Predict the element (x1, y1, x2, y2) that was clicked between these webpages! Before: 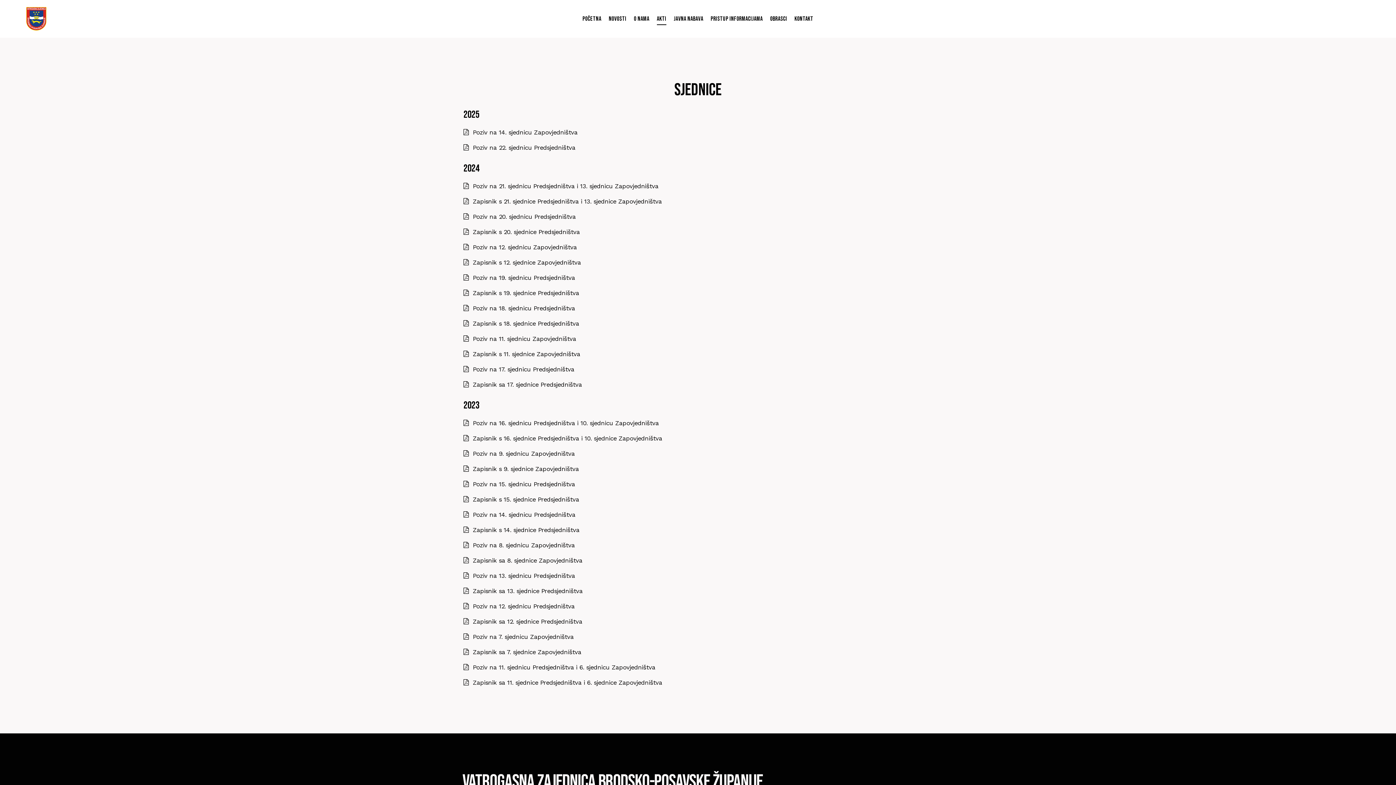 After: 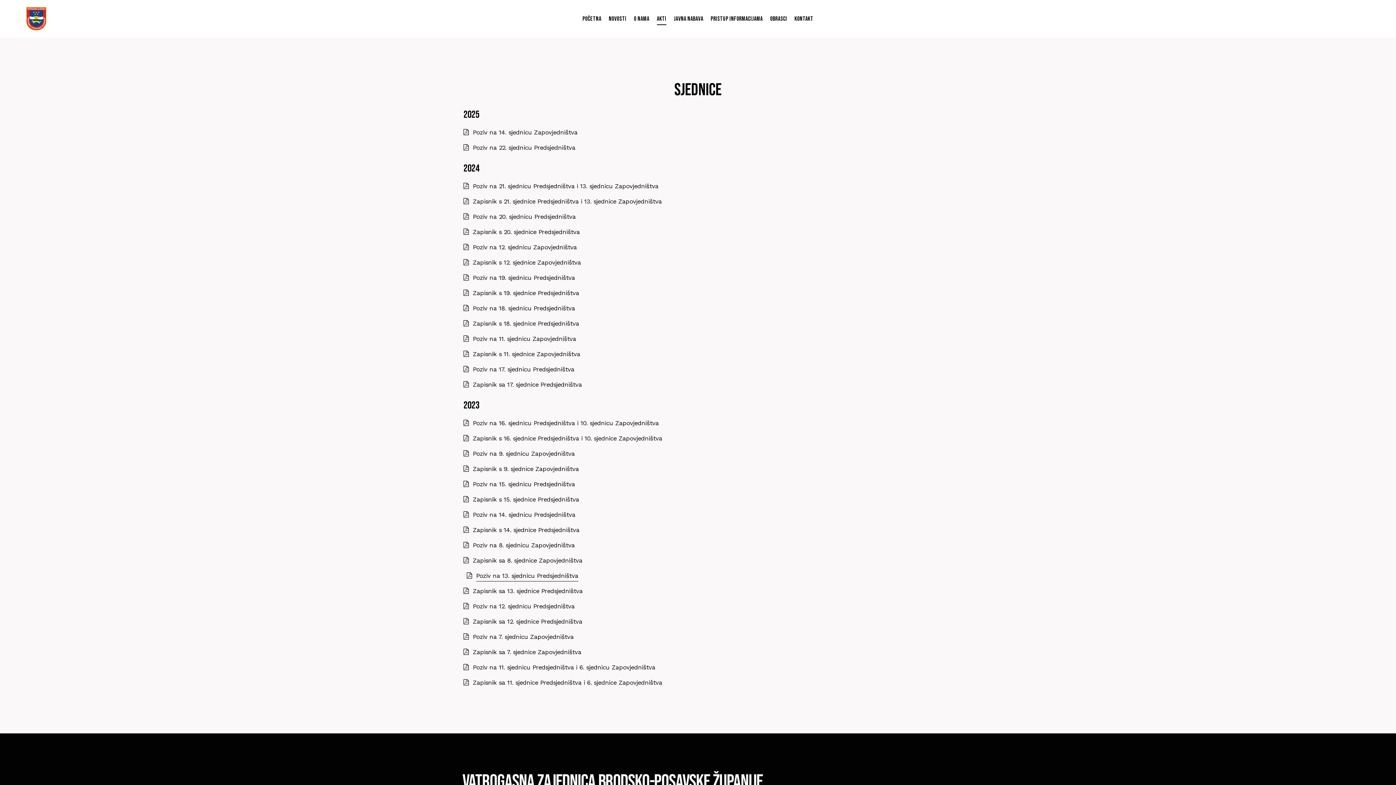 Action: bbox: (463, 570, 575, 580) label: Poziv na 13. sjednicu Predsjedništva